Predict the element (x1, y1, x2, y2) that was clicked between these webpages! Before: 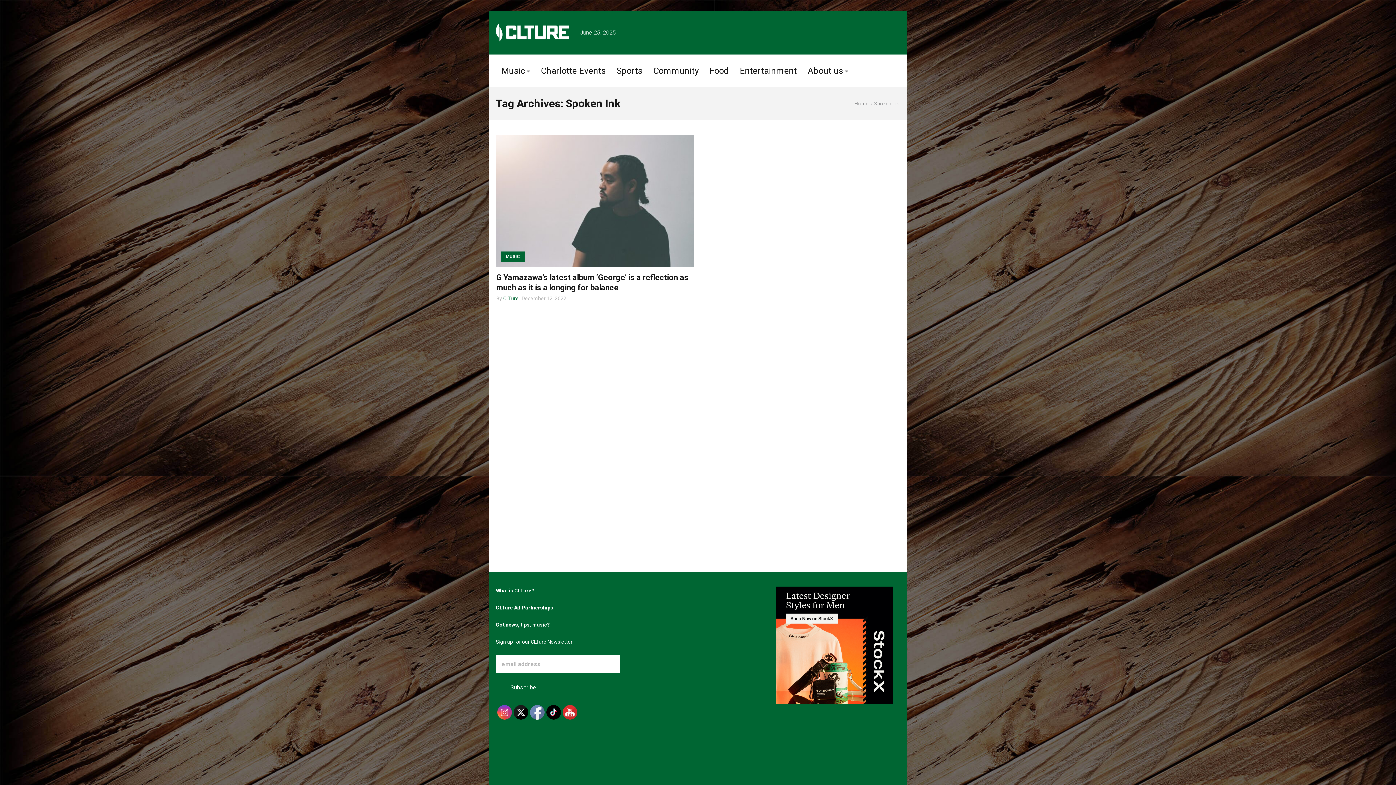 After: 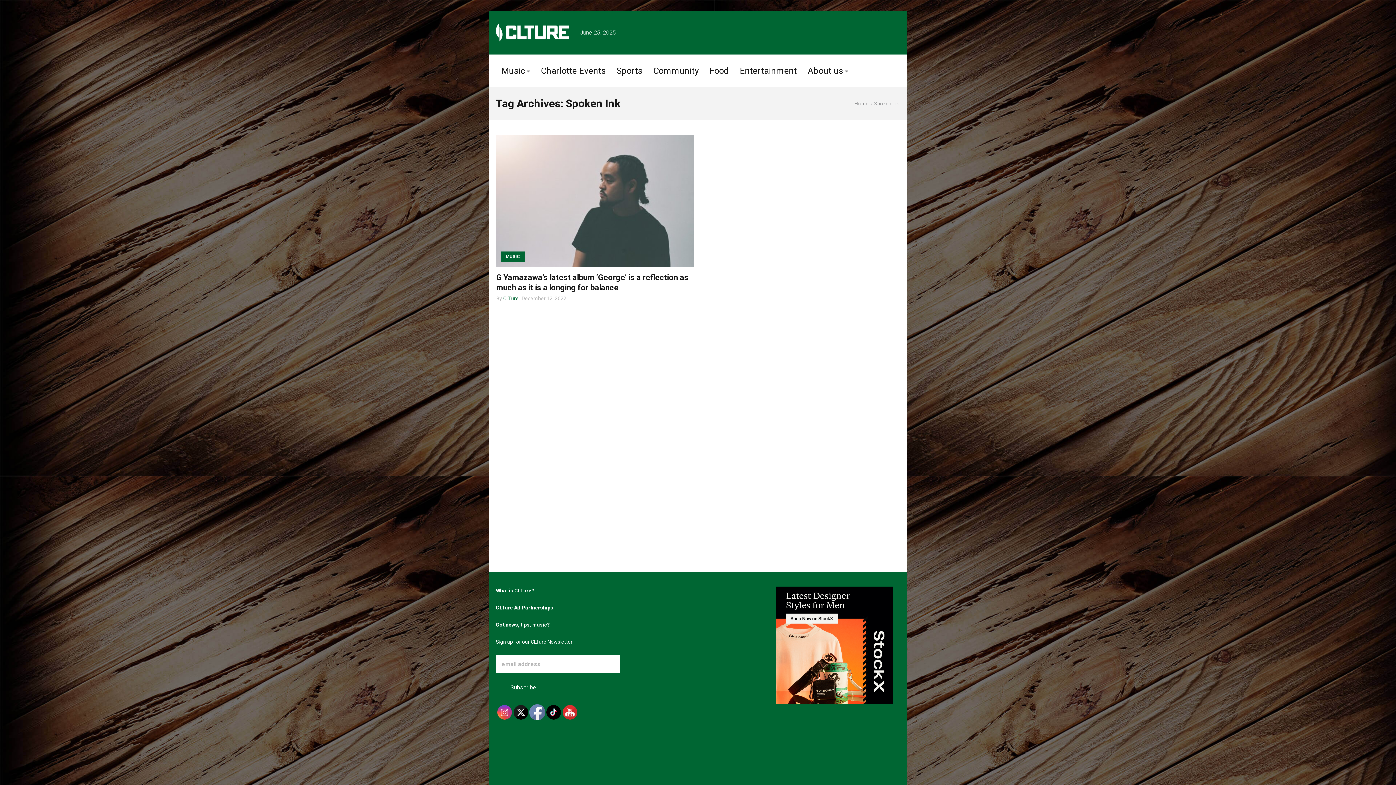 Action: bbox: (530, 705, 545, 720)